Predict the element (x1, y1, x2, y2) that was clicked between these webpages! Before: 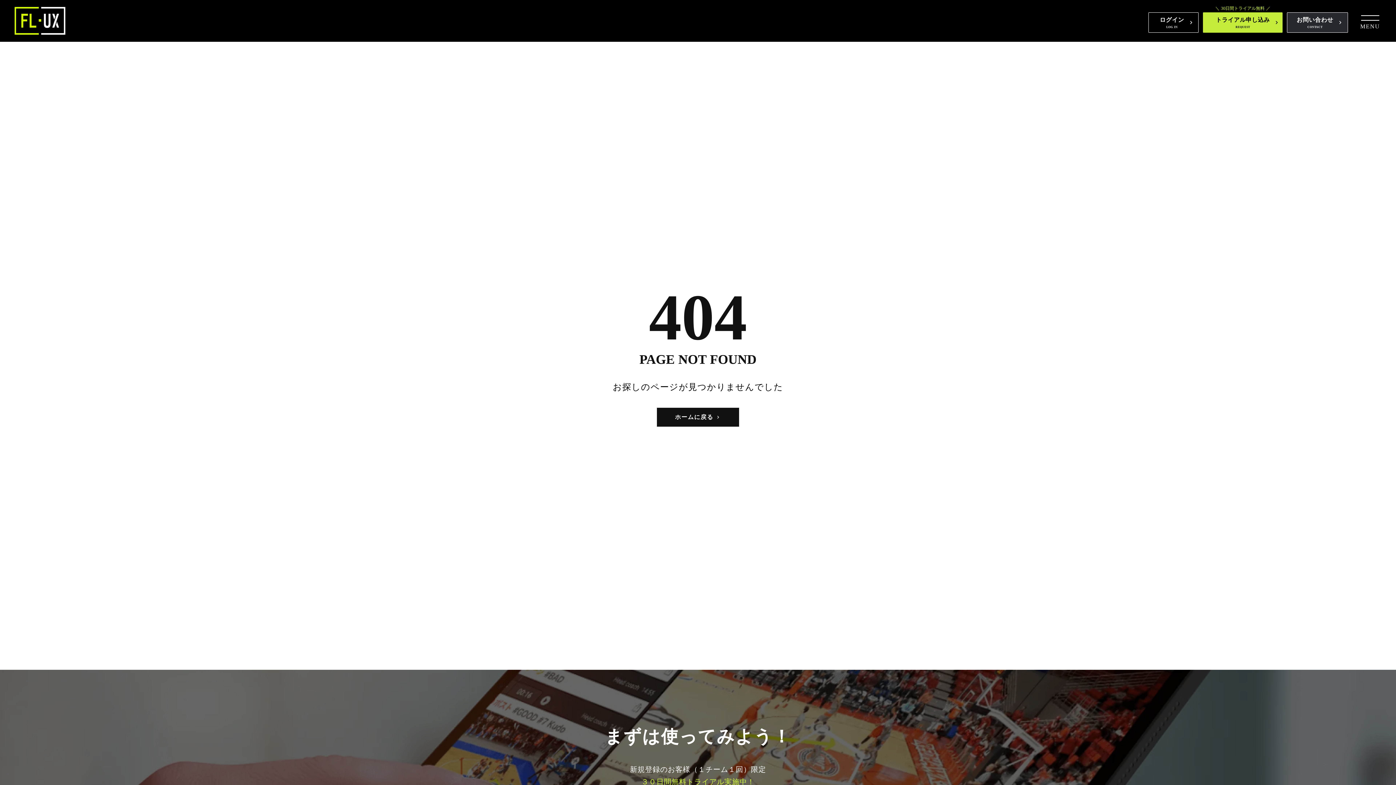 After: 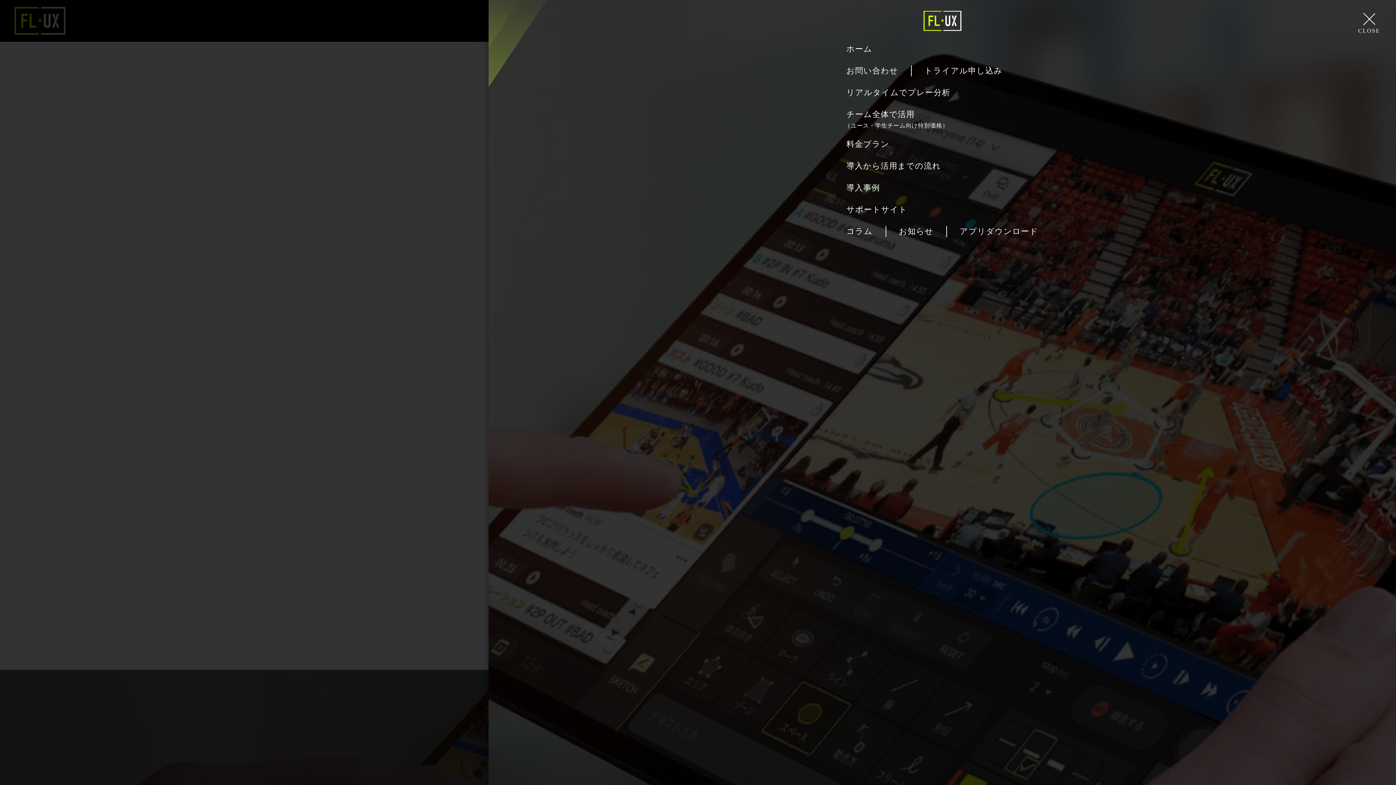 Action: bbox: (1359, 13, 1381, 32) label: MENU